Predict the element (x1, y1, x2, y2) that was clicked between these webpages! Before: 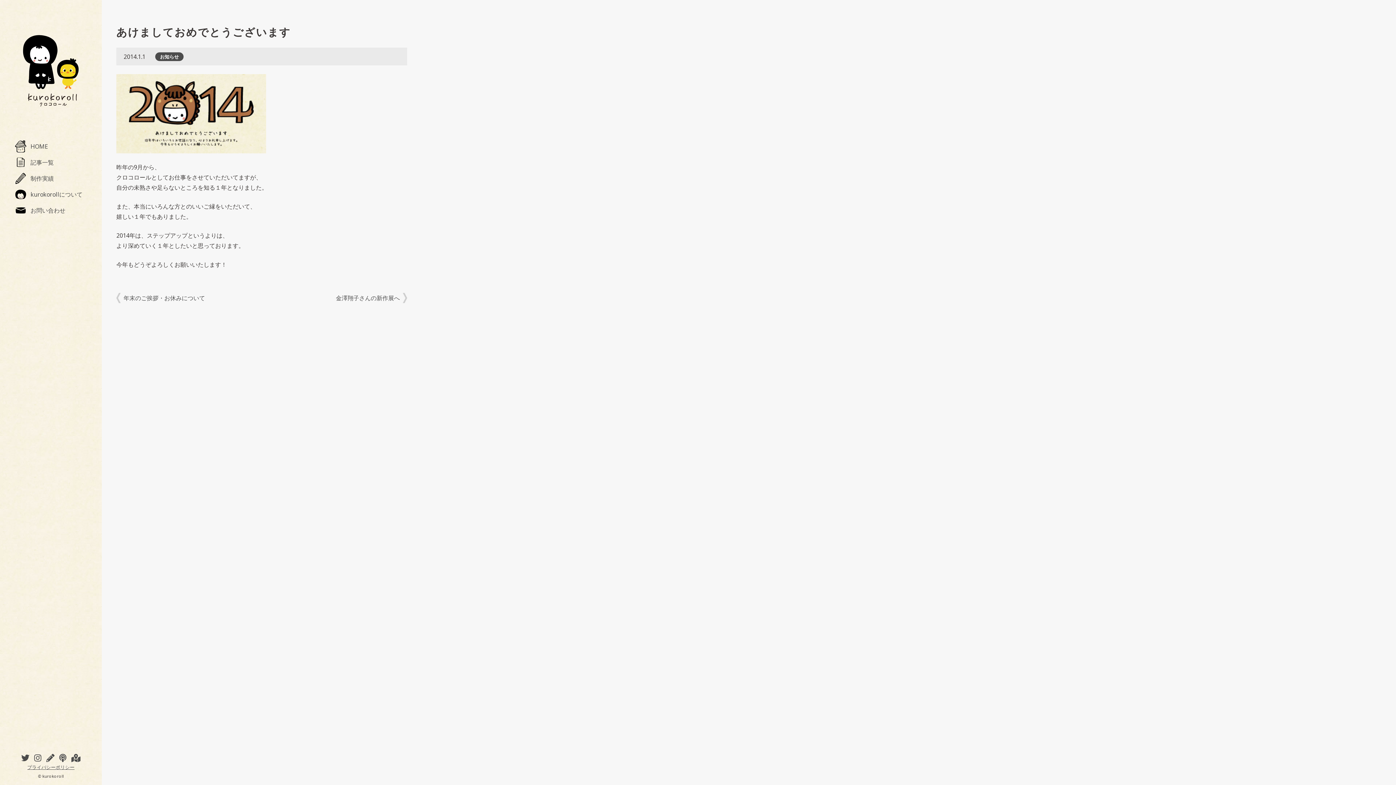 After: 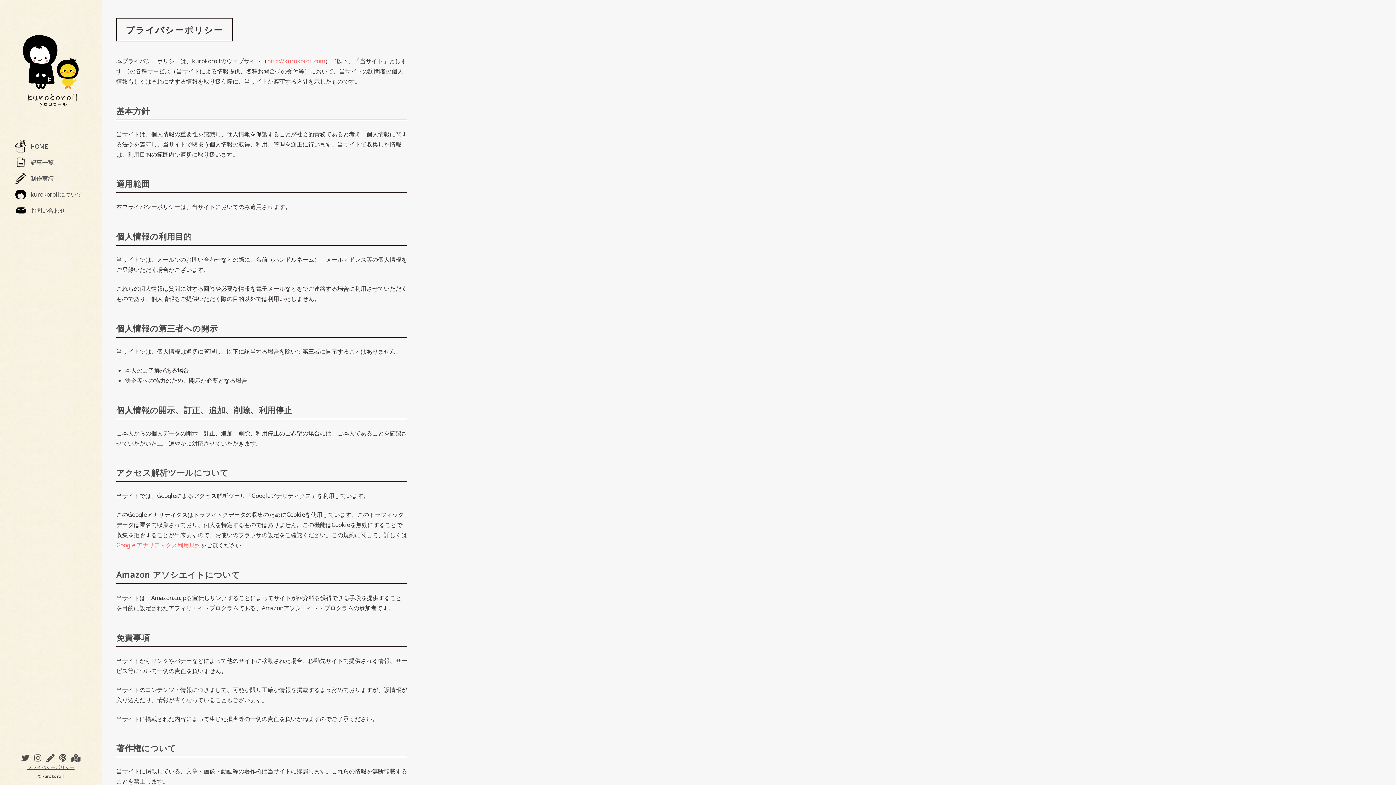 Action: label: プライバシーポリシー bbox: (27, 764, 74, 770)